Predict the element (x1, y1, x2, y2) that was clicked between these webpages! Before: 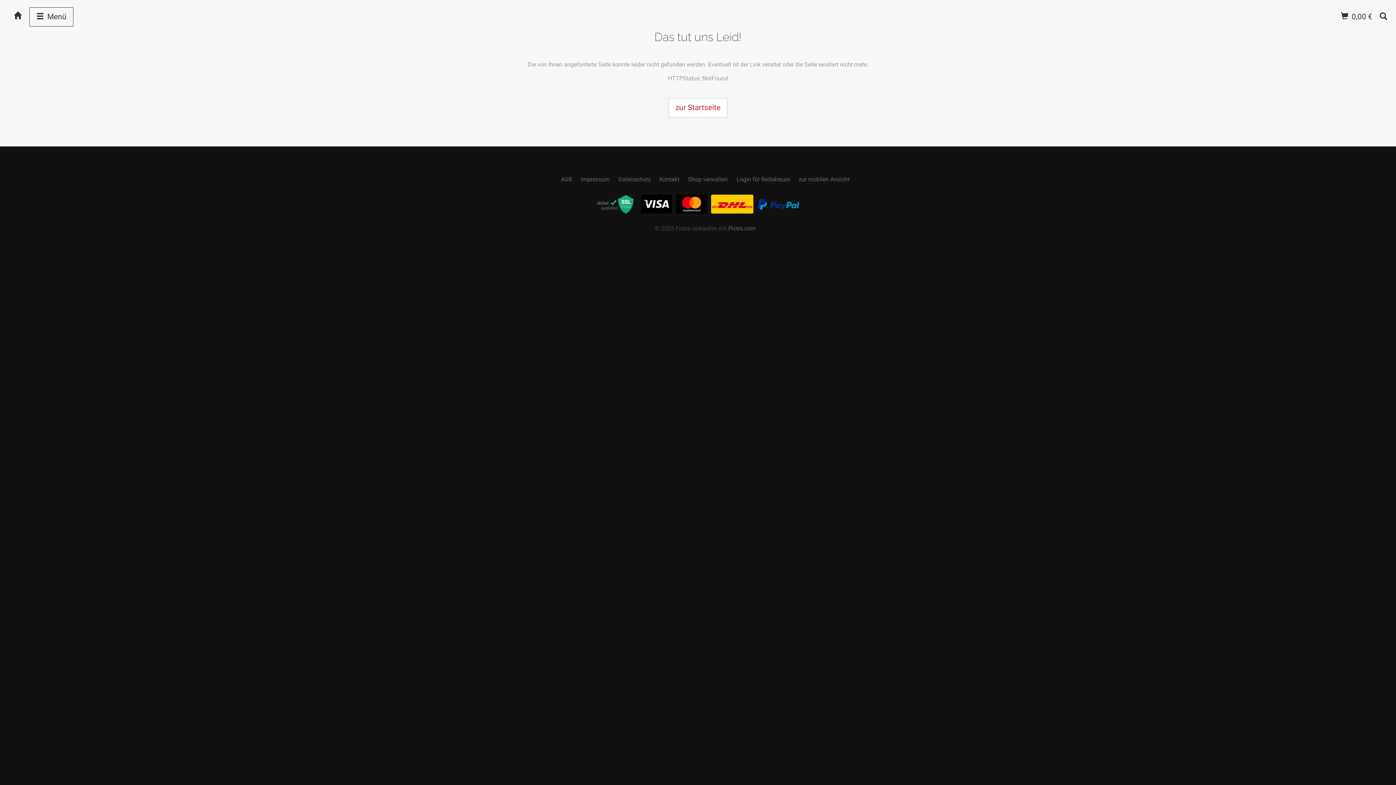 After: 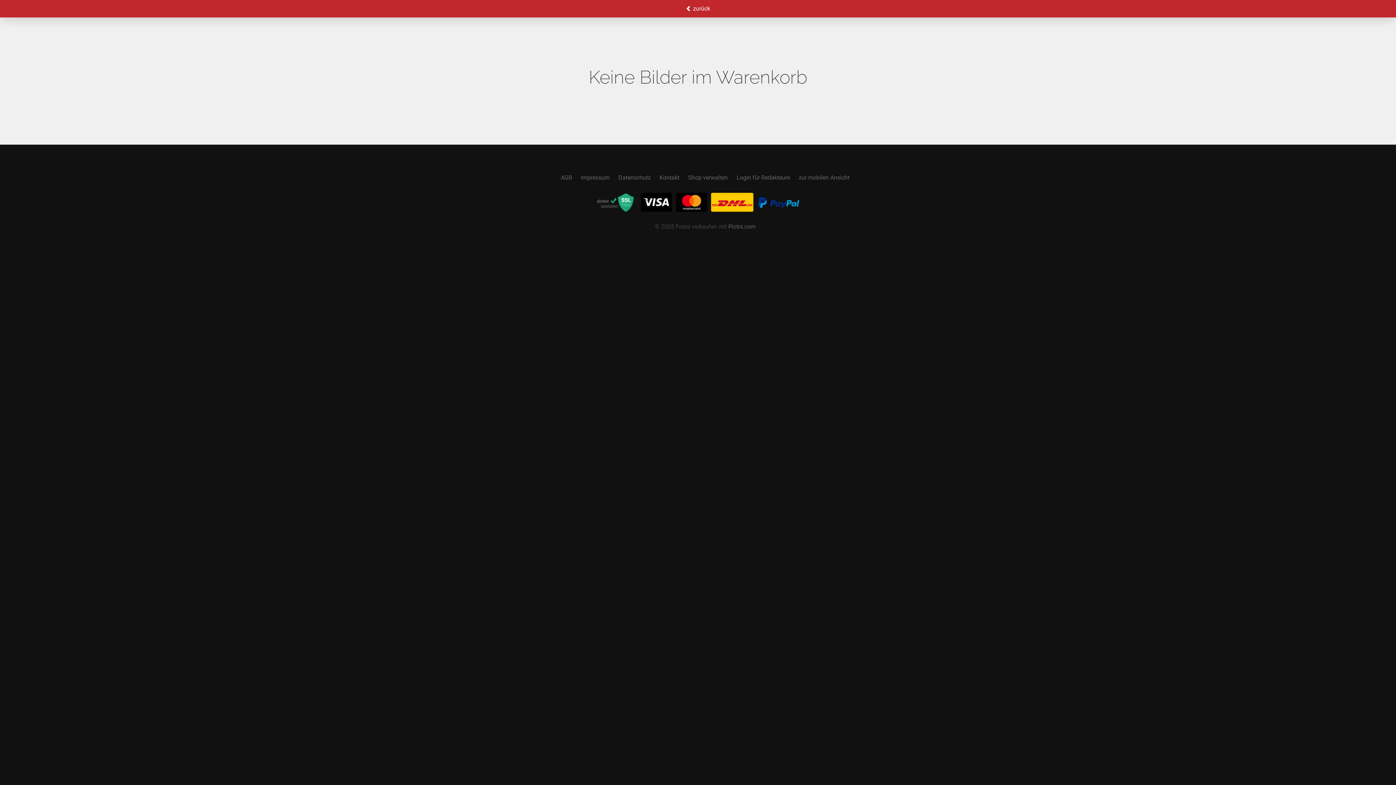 Action: bbox: (1341, 12, 1376, 21) label:  0,00 €  